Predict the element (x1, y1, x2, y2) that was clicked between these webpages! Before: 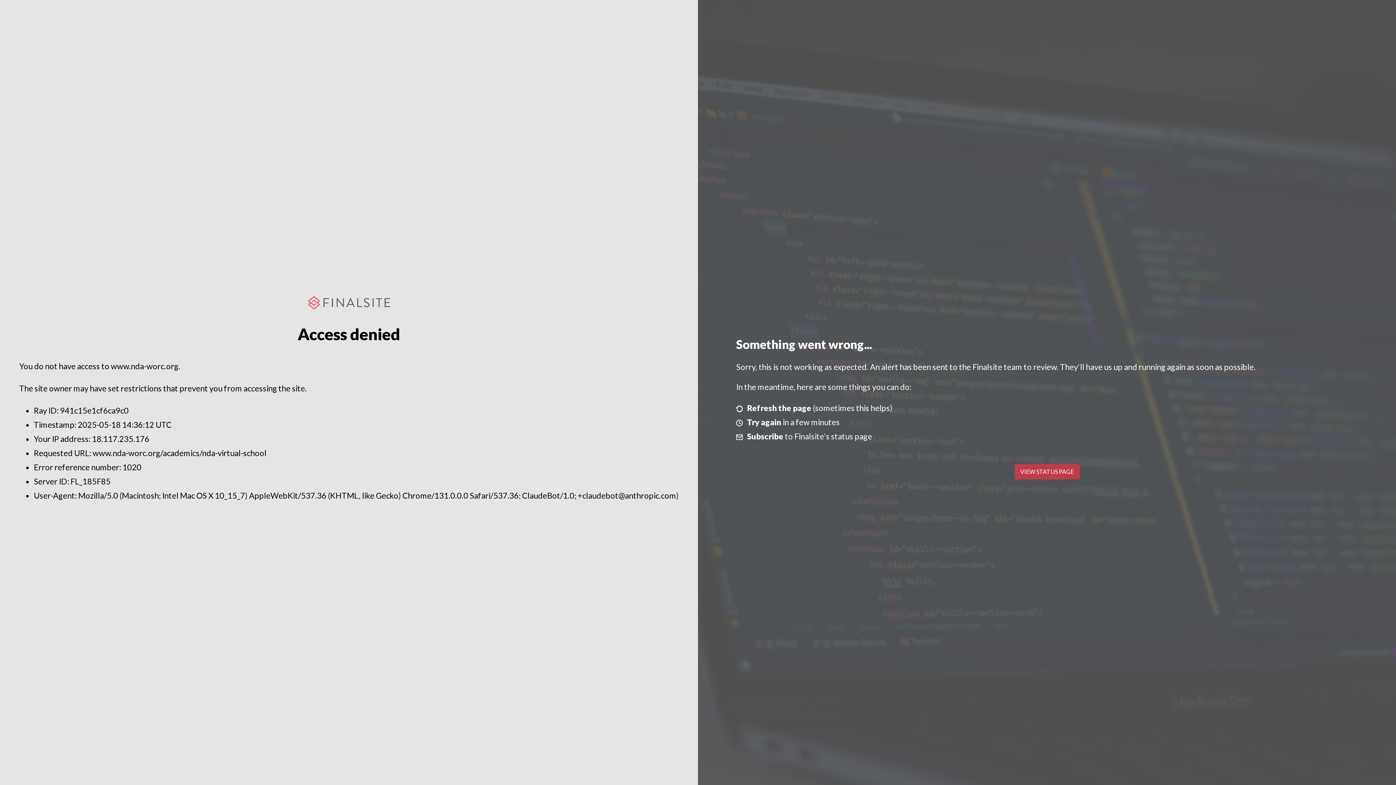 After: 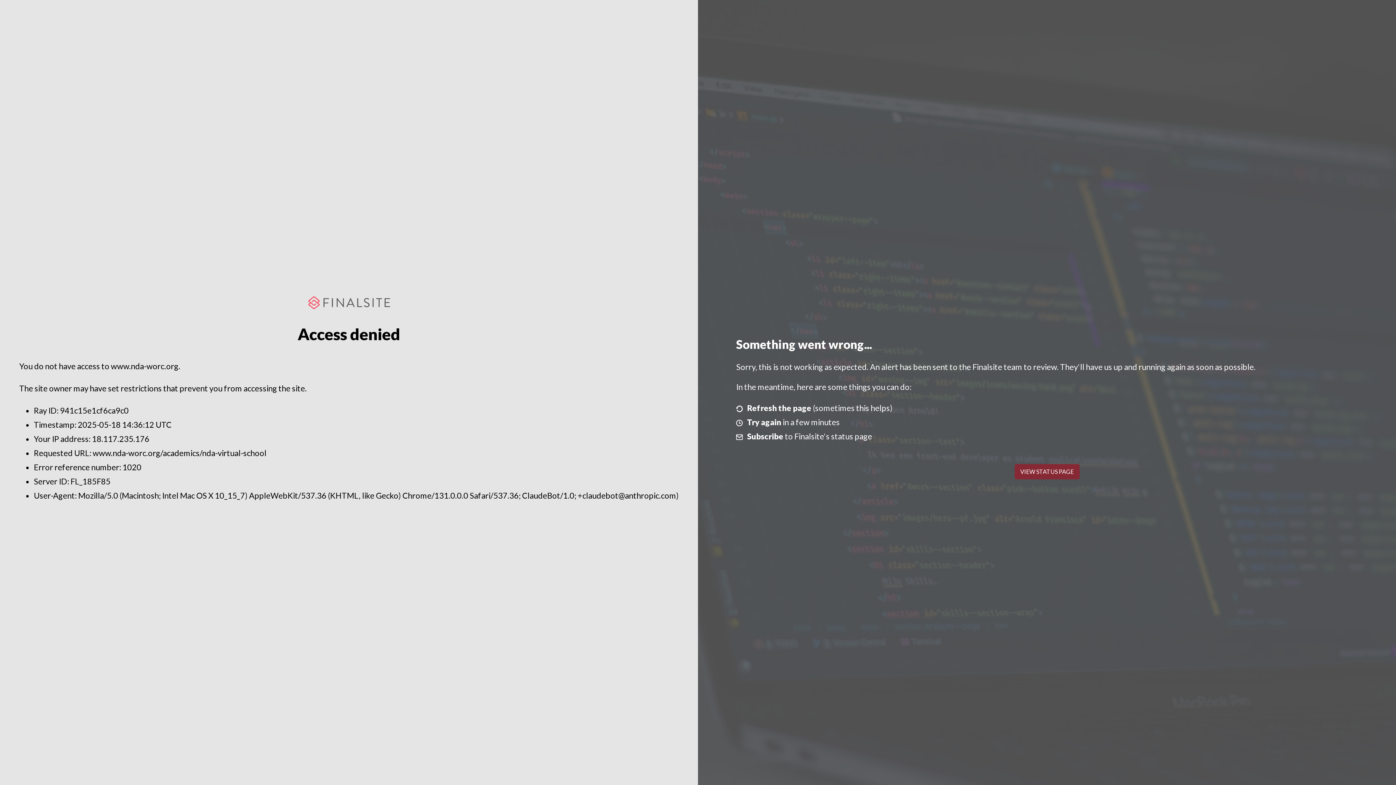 Action: bbox: (1014, 464, 1079, 479) label: VIEW STATUS PAGE